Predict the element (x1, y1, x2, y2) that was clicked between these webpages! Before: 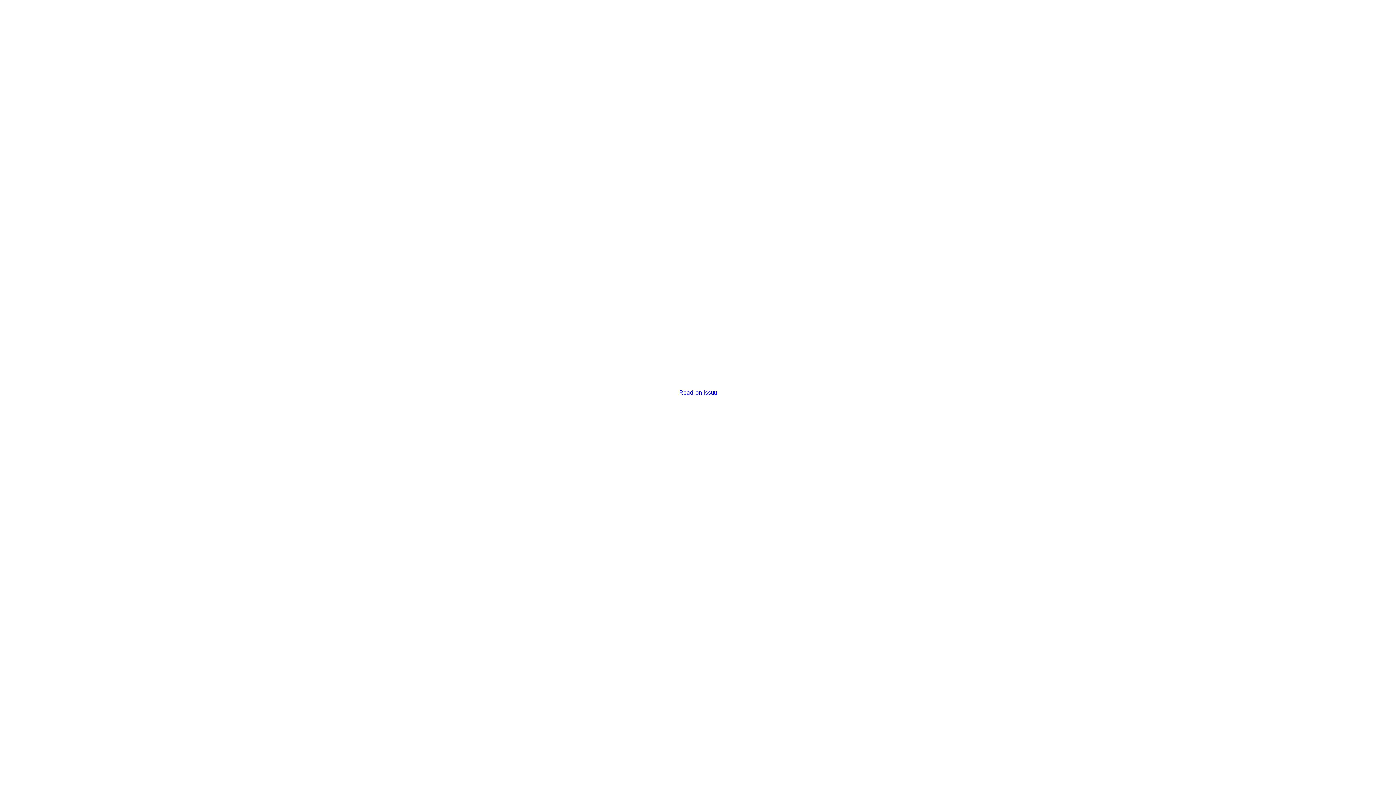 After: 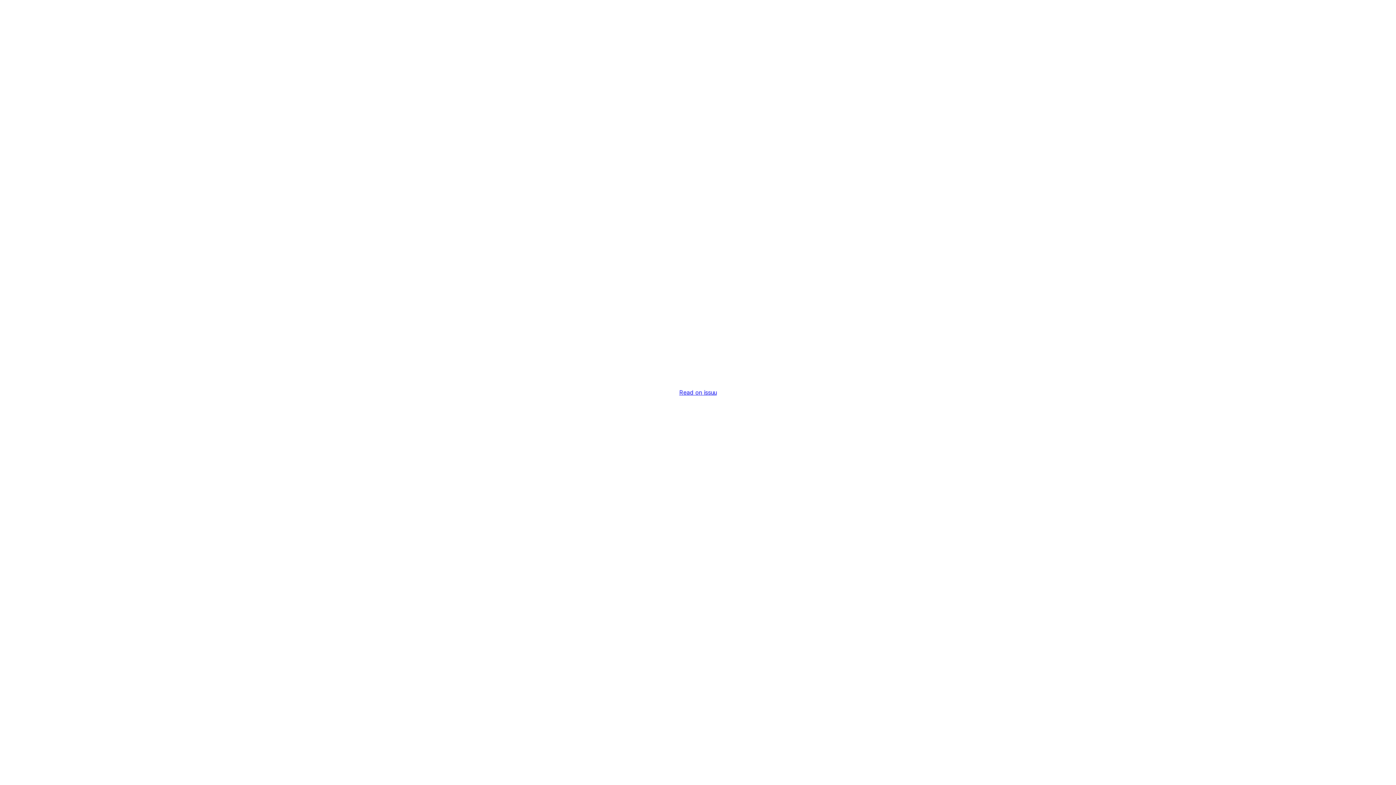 Action: label: Read on issuu bbox: (679, 389, 716, 396)